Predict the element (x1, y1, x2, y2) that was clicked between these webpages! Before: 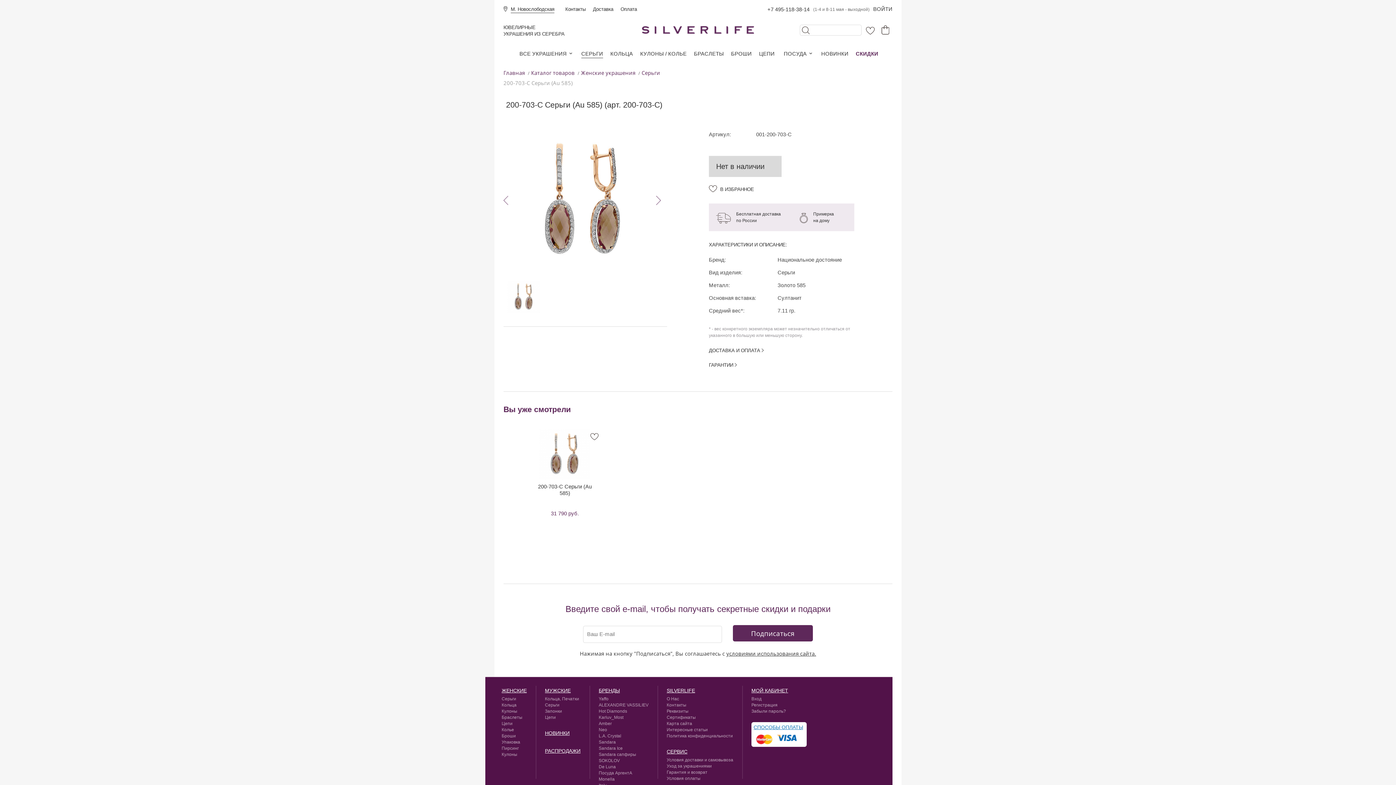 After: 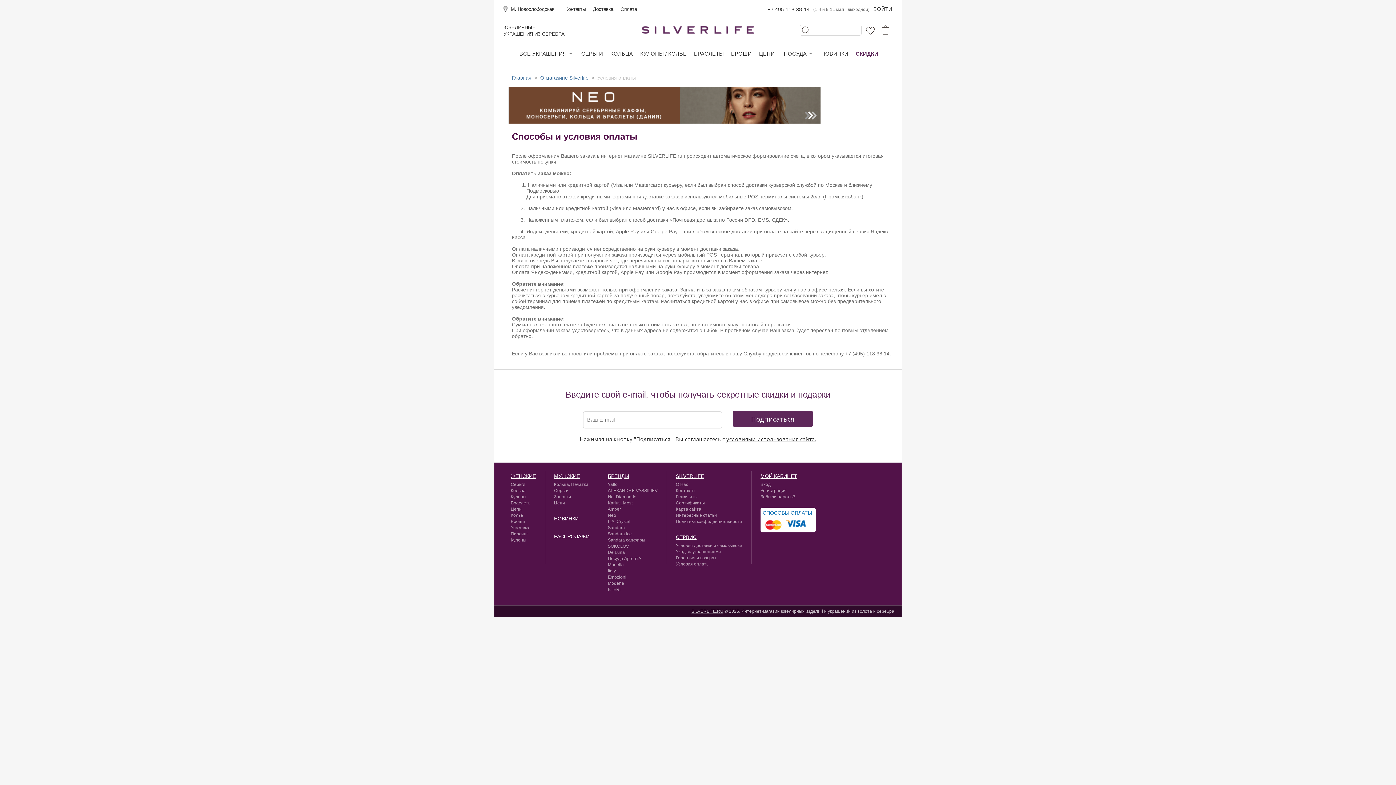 Action: bbox: (756, 740, 772, 745)